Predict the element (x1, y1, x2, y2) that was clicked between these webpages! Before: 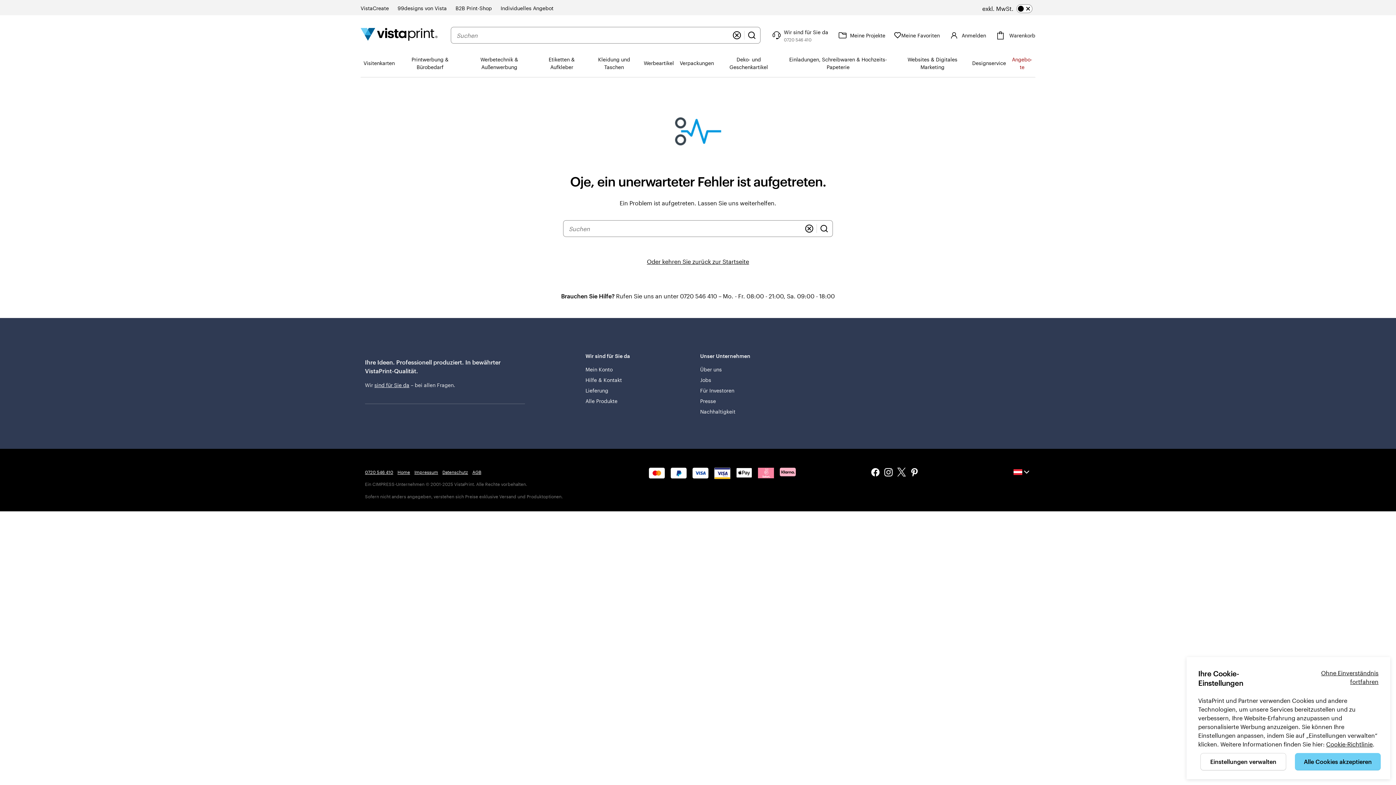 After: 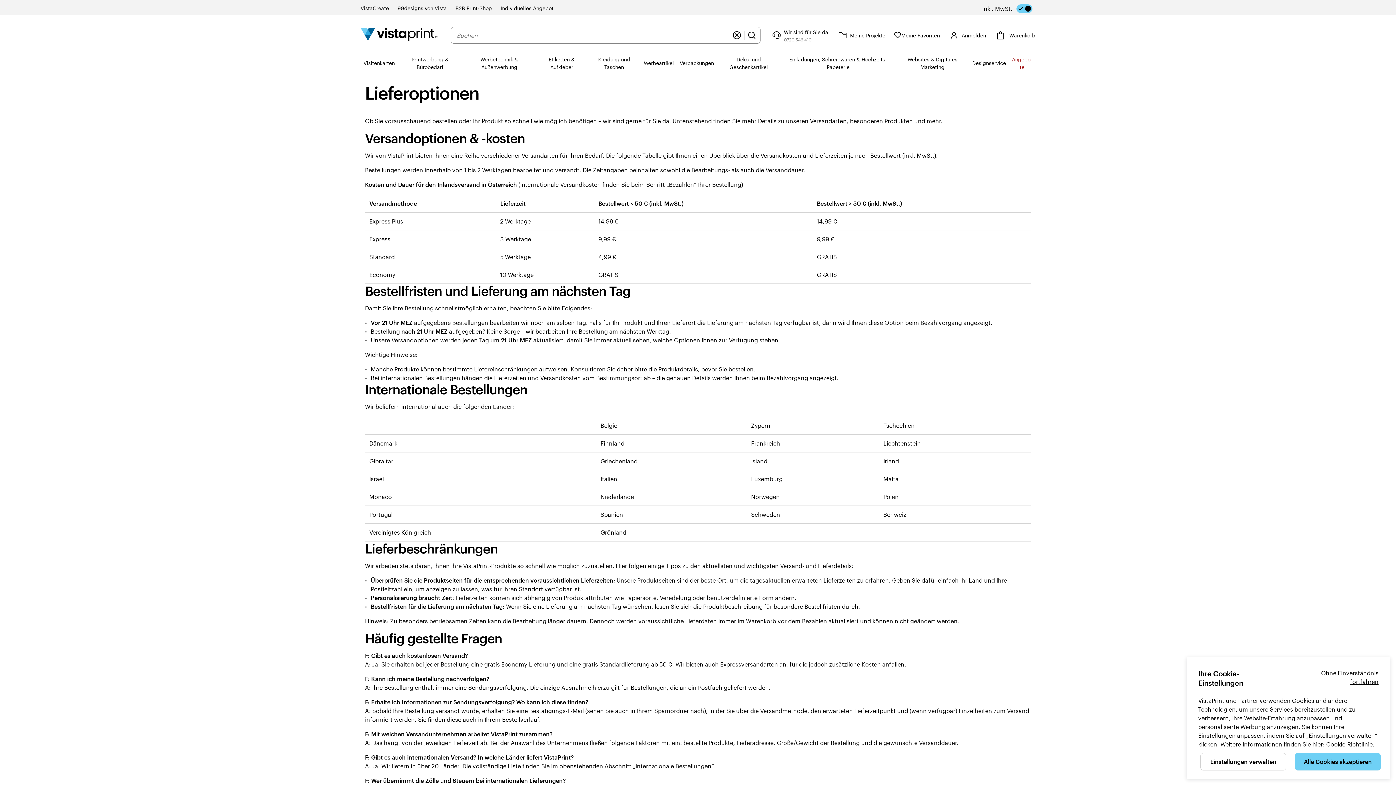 Action: label: Lieferung bbox: (585, 385, 608, 396)